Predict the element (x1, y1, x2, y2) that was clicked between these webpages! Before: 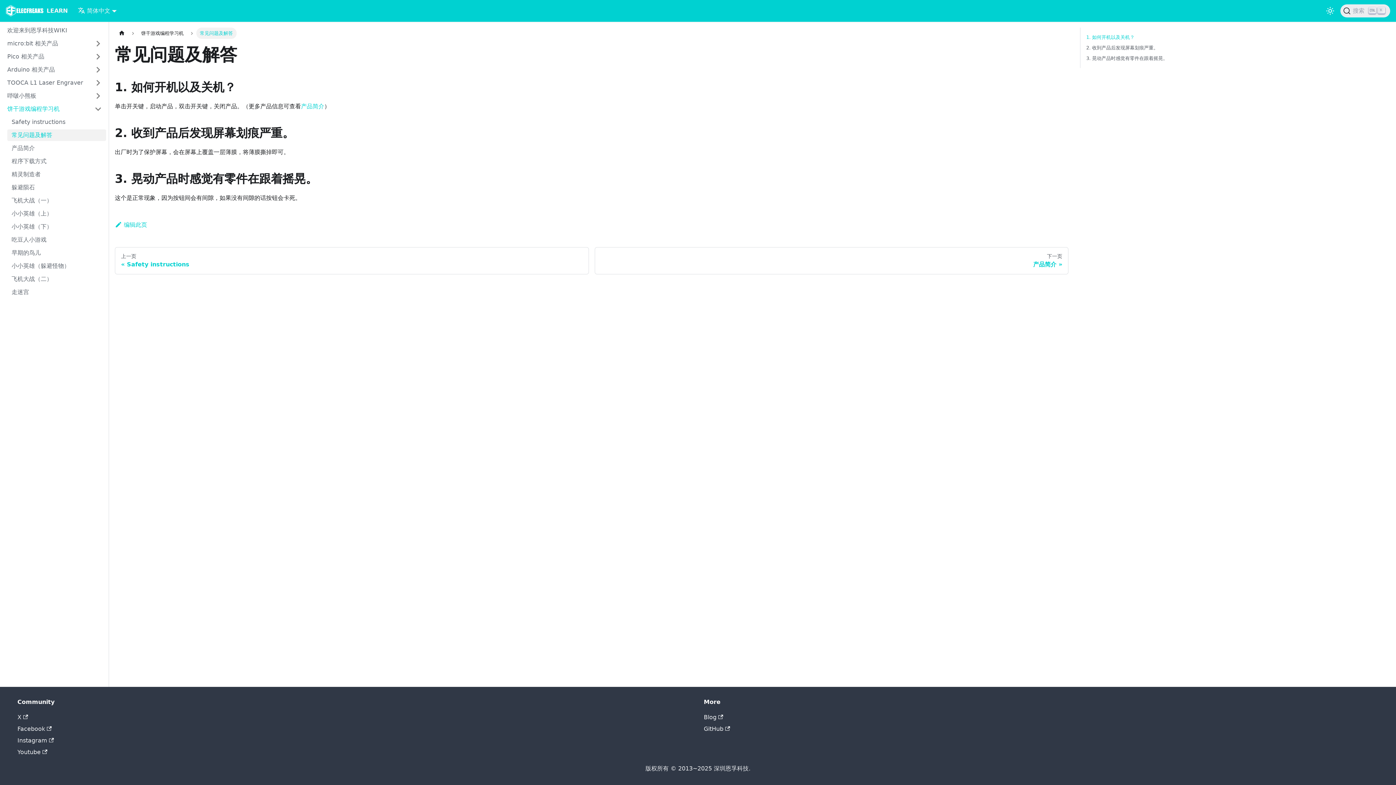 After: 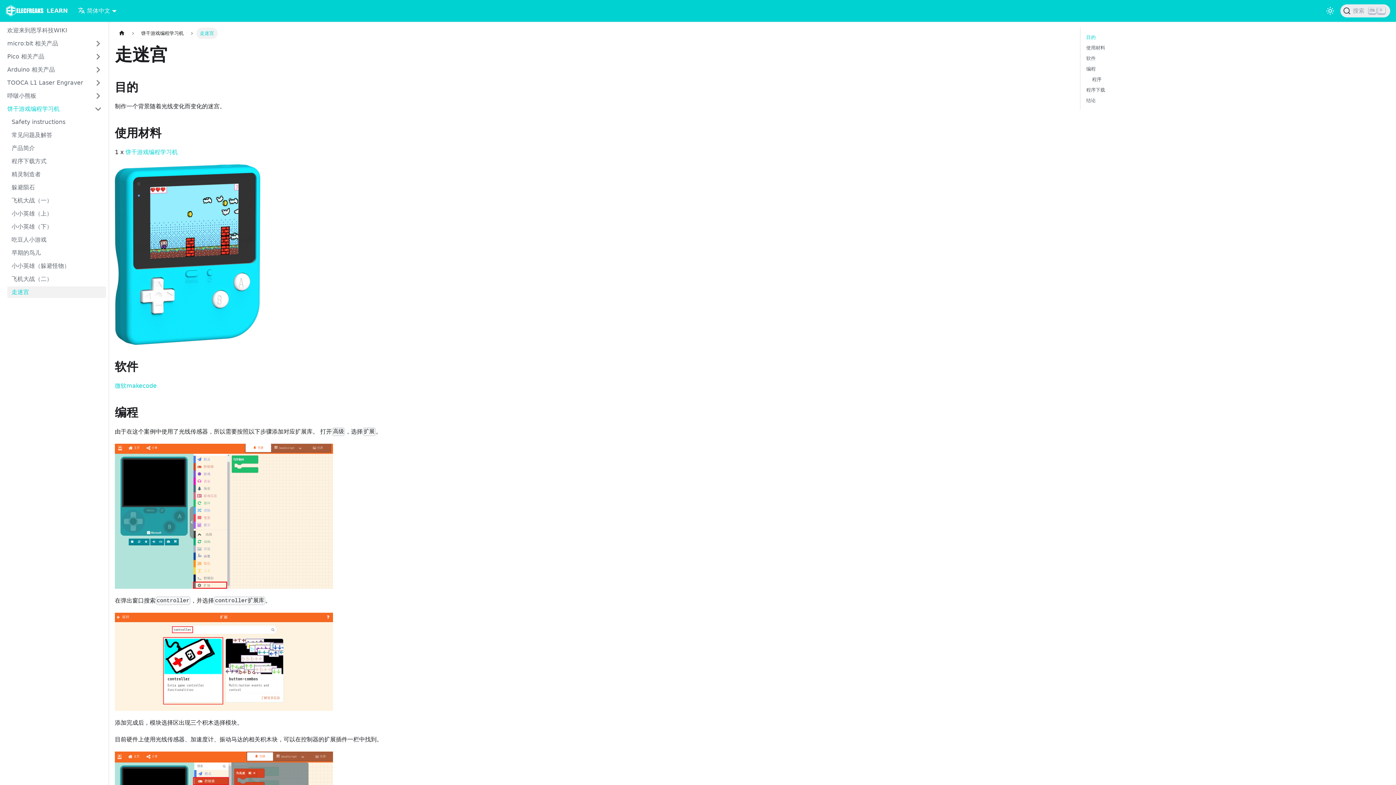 Action: bbox: (7, 286, 106, 298) label: 走迷宫